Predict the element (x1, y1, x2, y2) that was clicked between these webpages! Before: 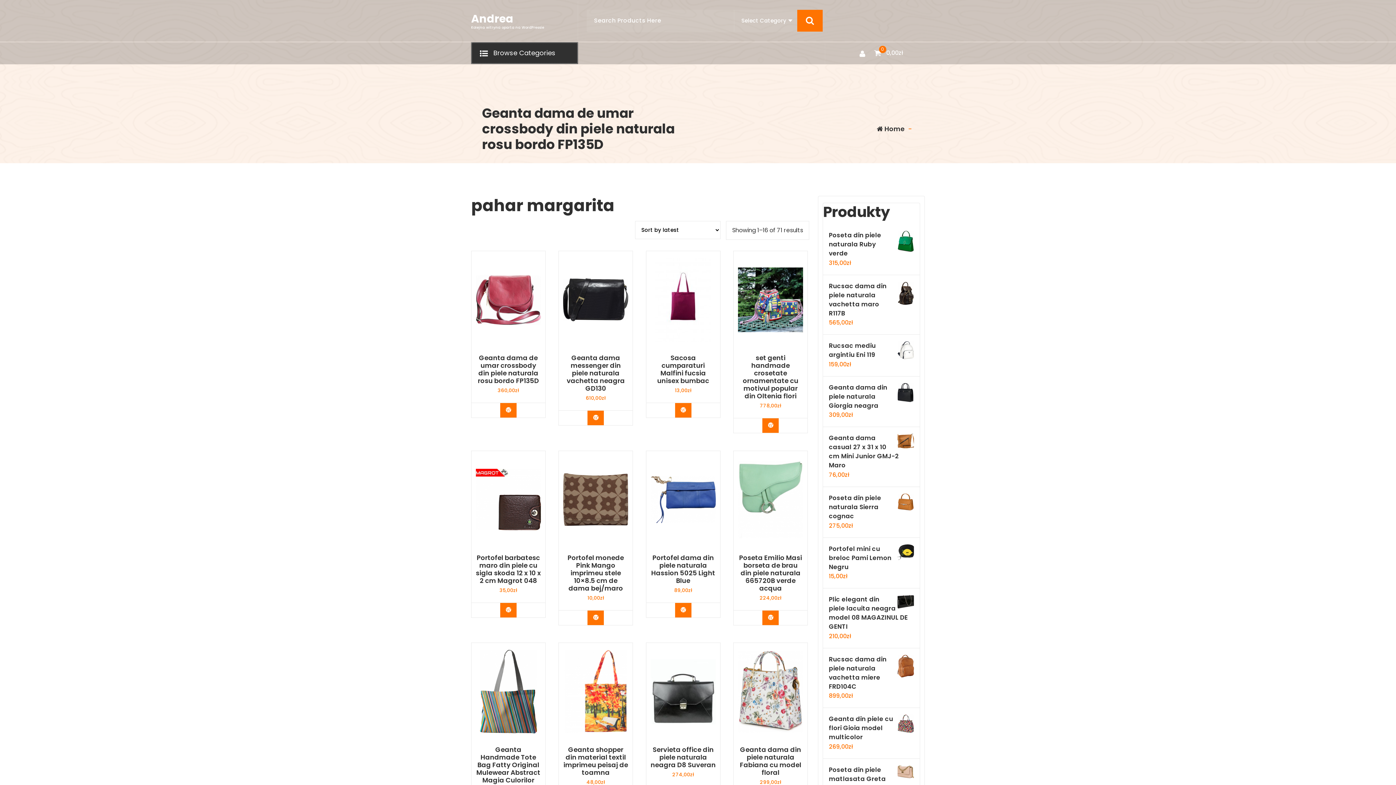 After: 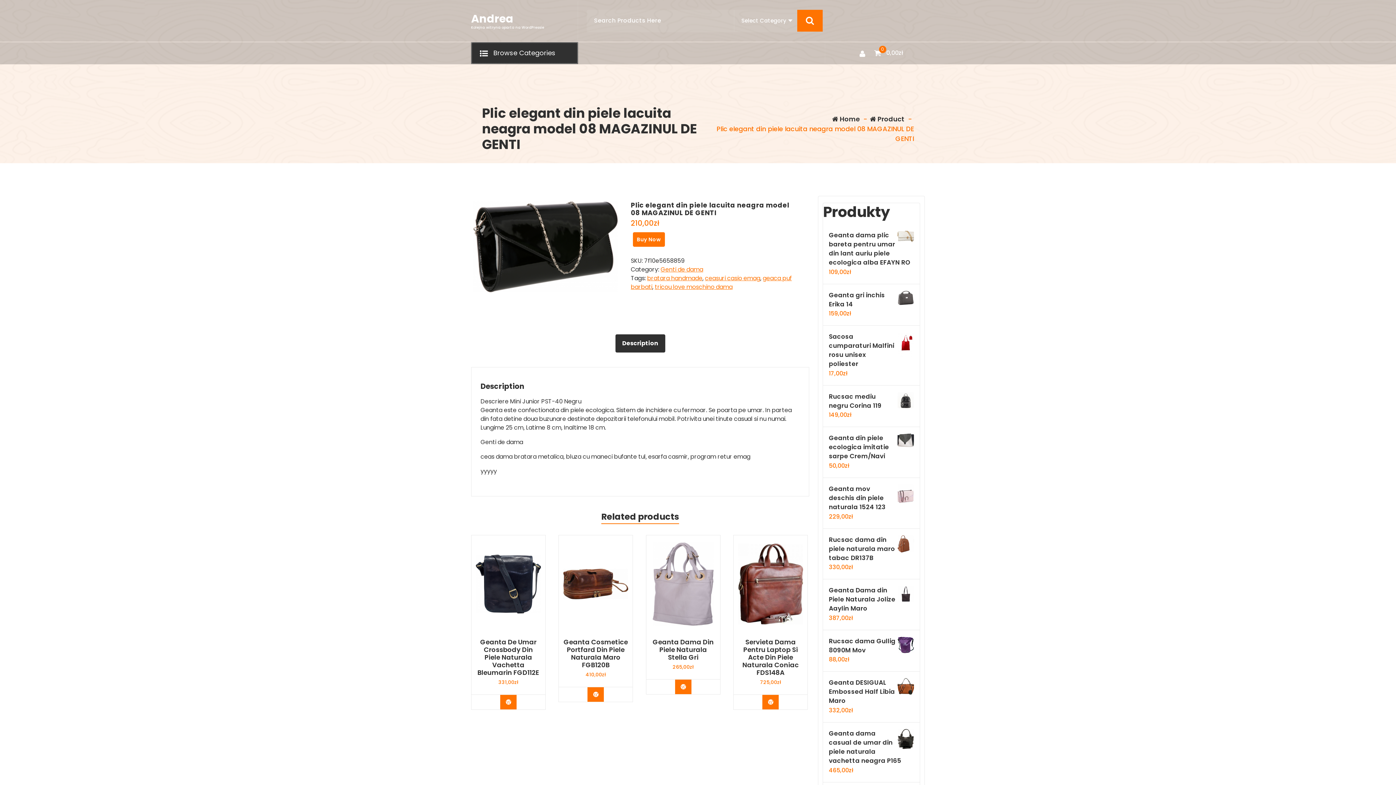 Action: bbox: (829, 595, 914, 631) label: Plic elegant din piele lacuita neagra model 08 MAGAZINUL DE GENTI